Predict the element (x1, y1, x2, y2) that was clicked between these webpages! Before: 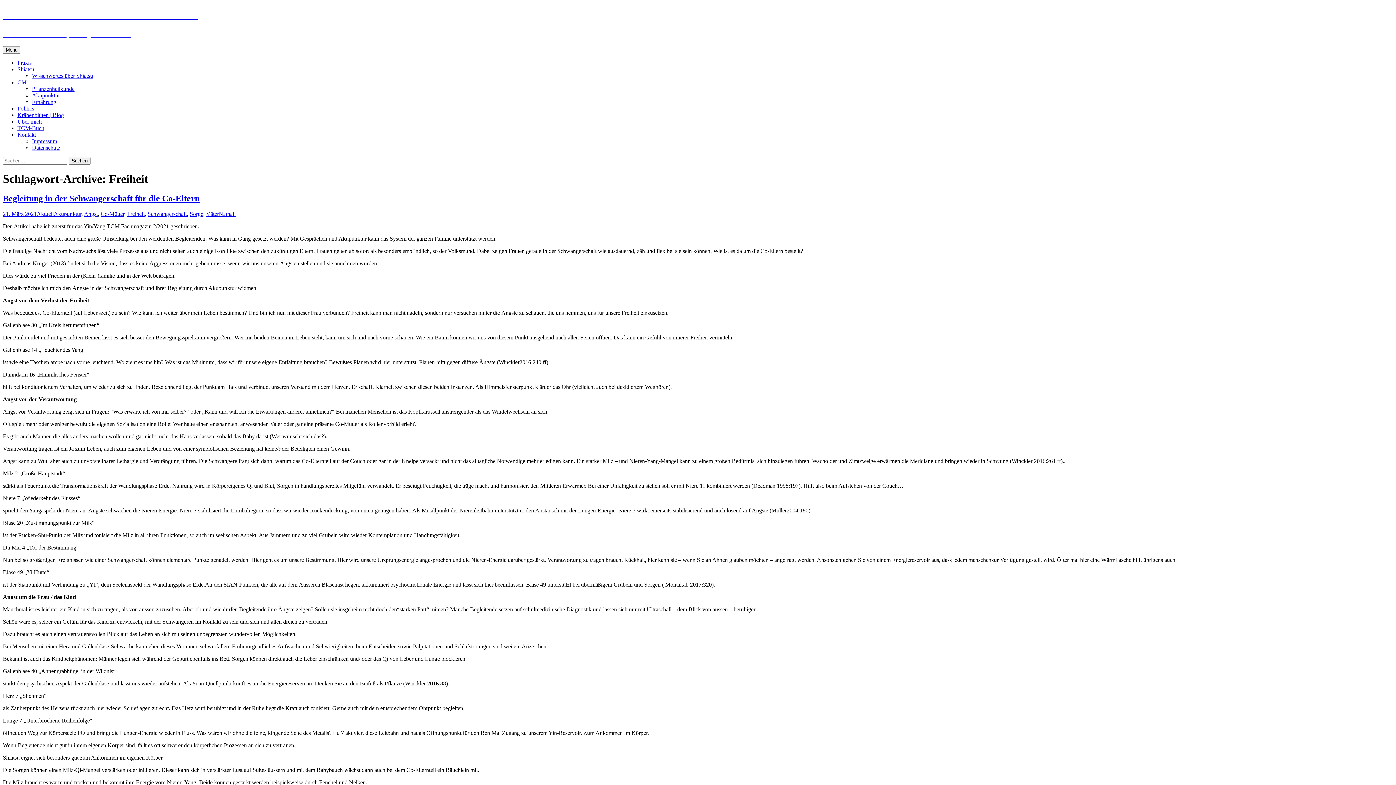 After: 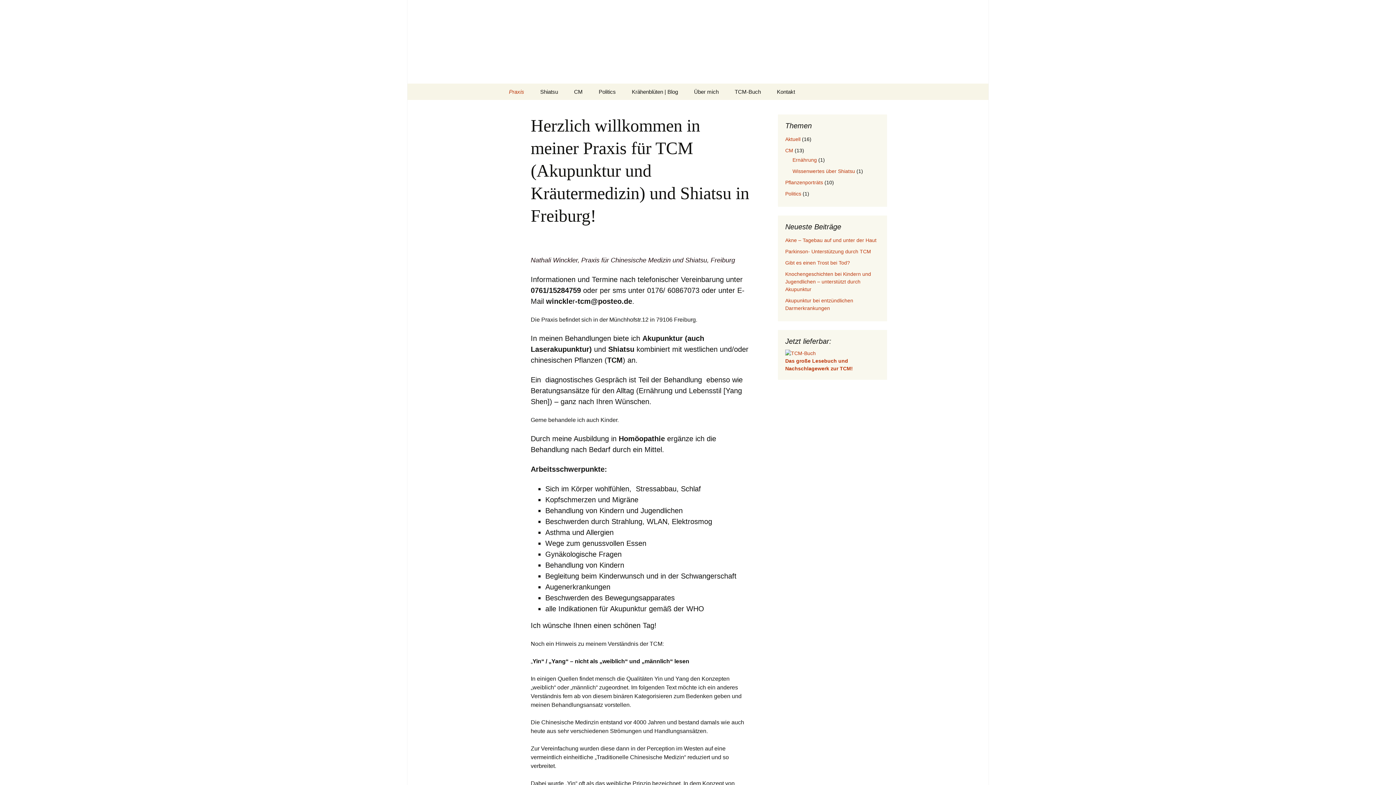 Action: bbox: (17, 59, 31, 65) label: Praxis